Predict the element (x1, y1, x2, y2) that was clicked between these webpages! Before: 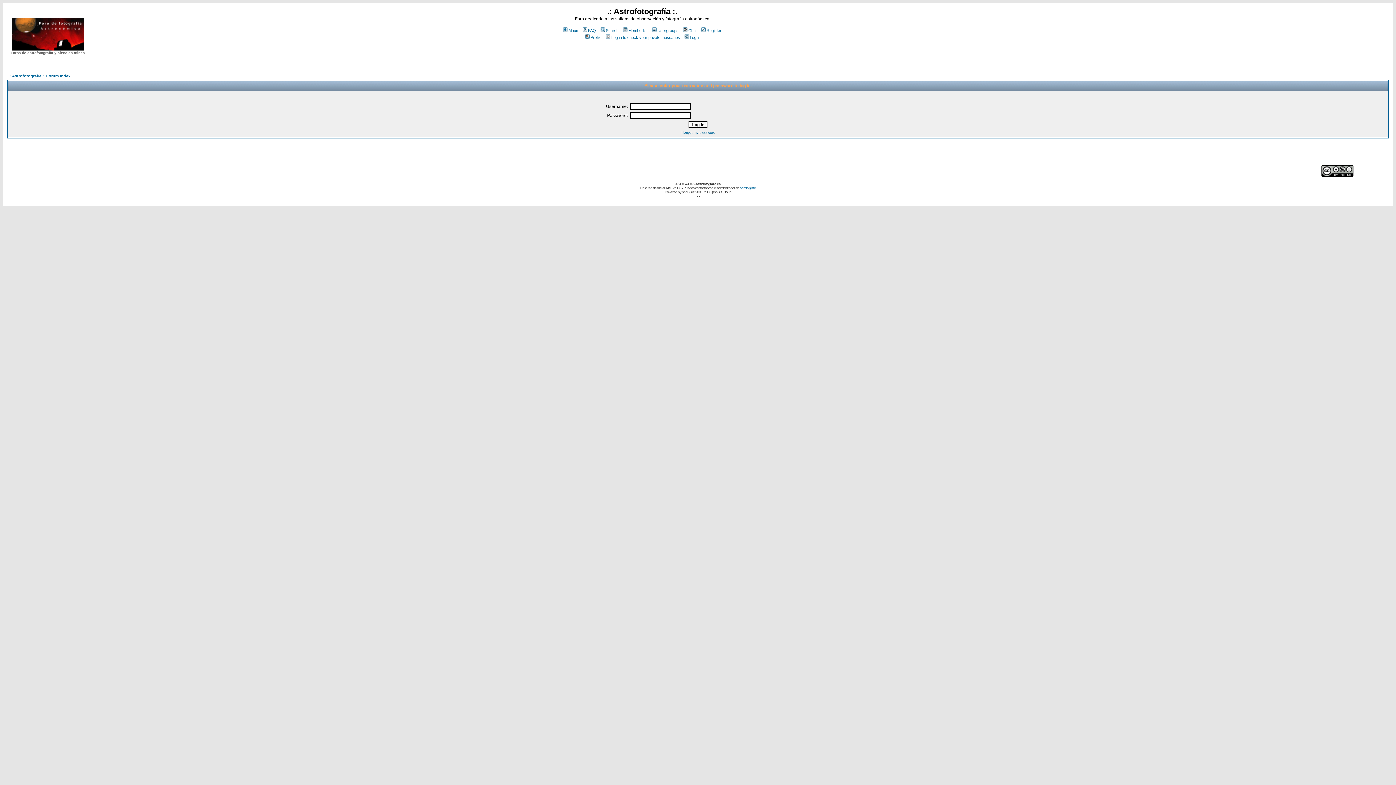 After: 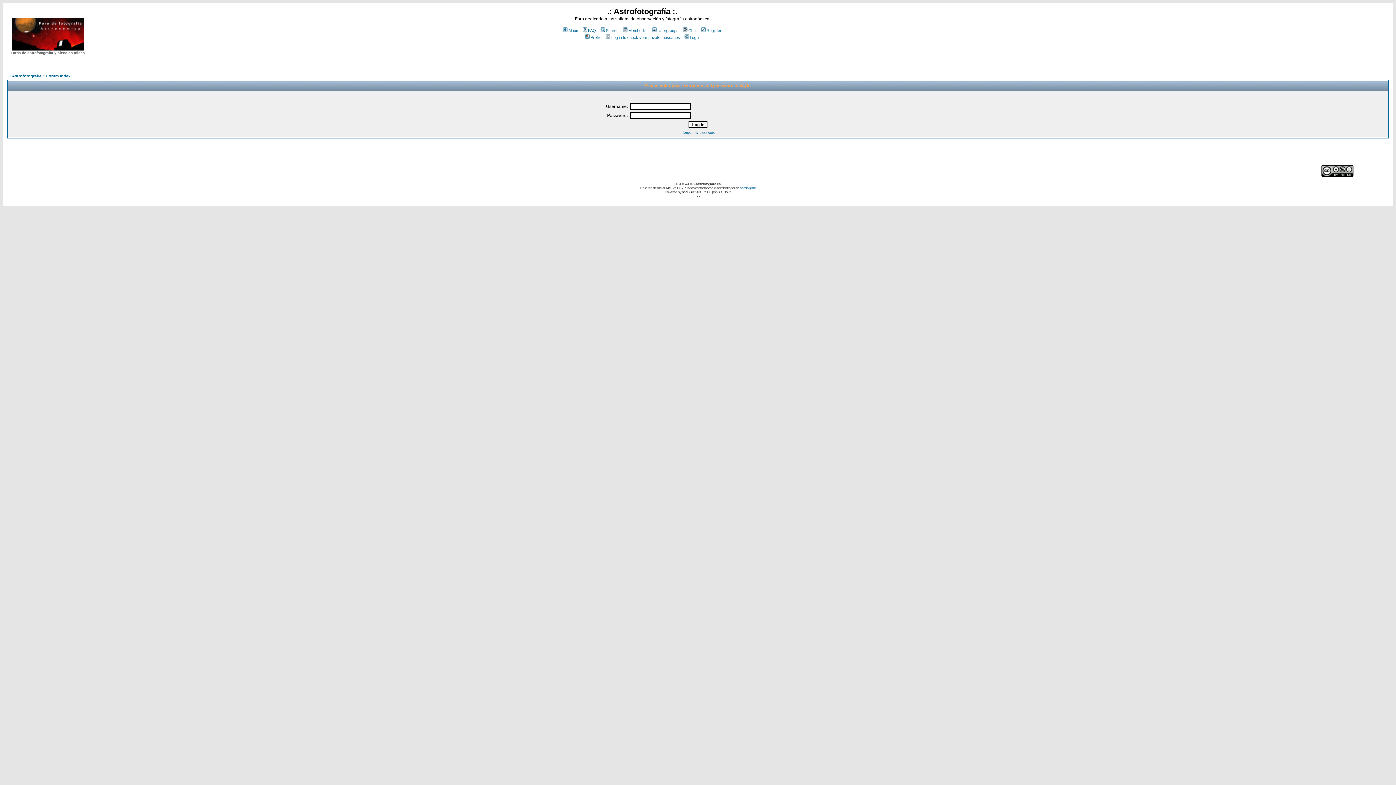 Action: label: phpBB bbox: (682, 190, 691, 194)